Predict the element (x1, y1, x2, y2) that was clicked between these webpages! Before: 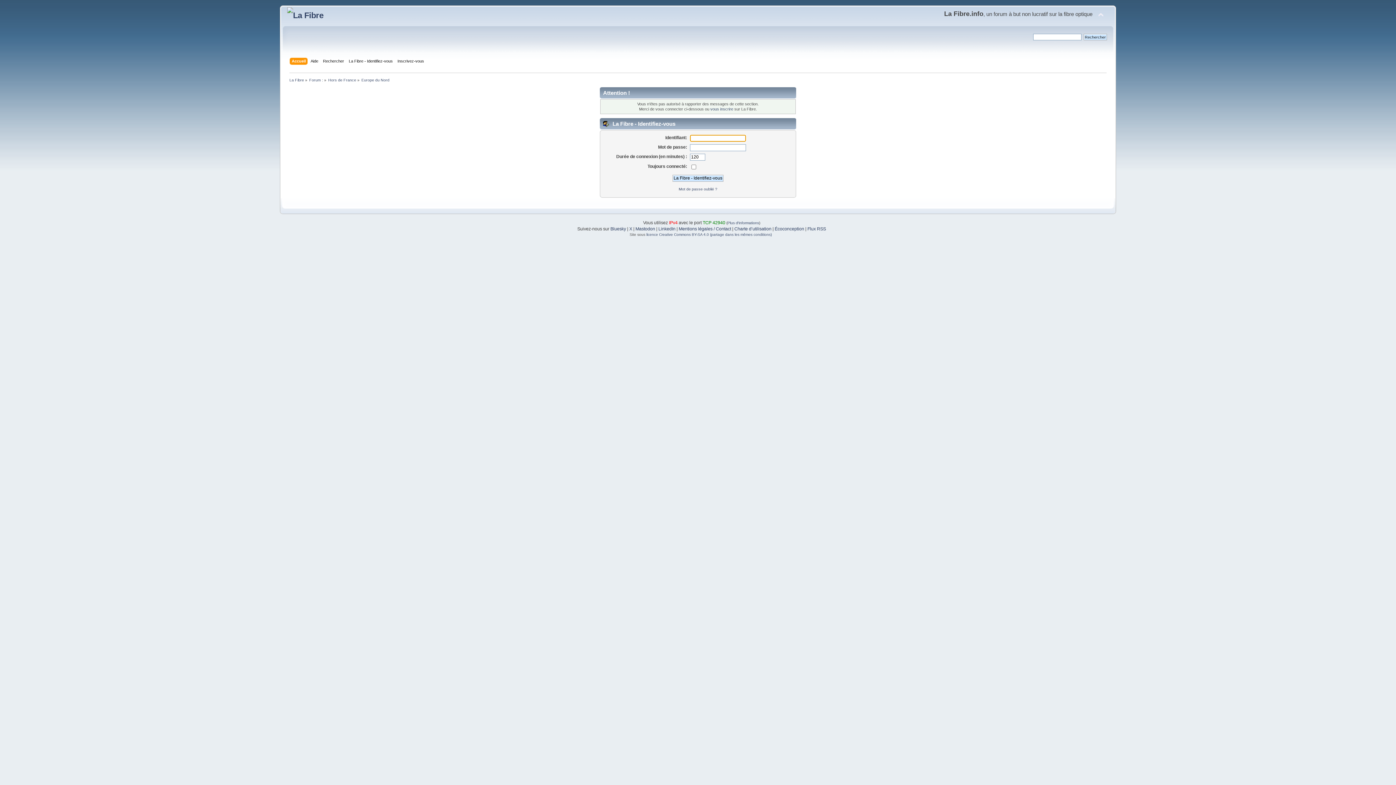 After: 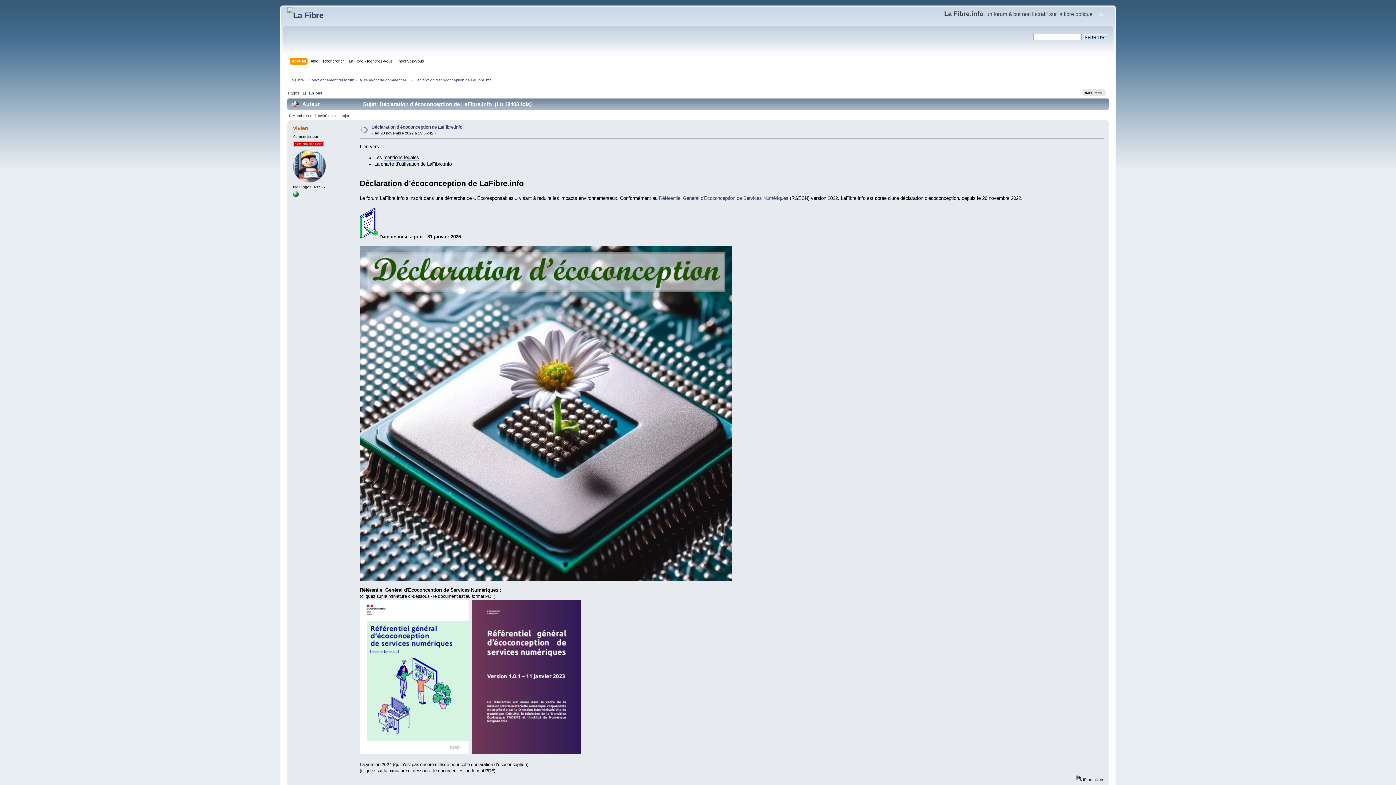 Action: bbox: (774, 226, 804, 231) label: Écoconception